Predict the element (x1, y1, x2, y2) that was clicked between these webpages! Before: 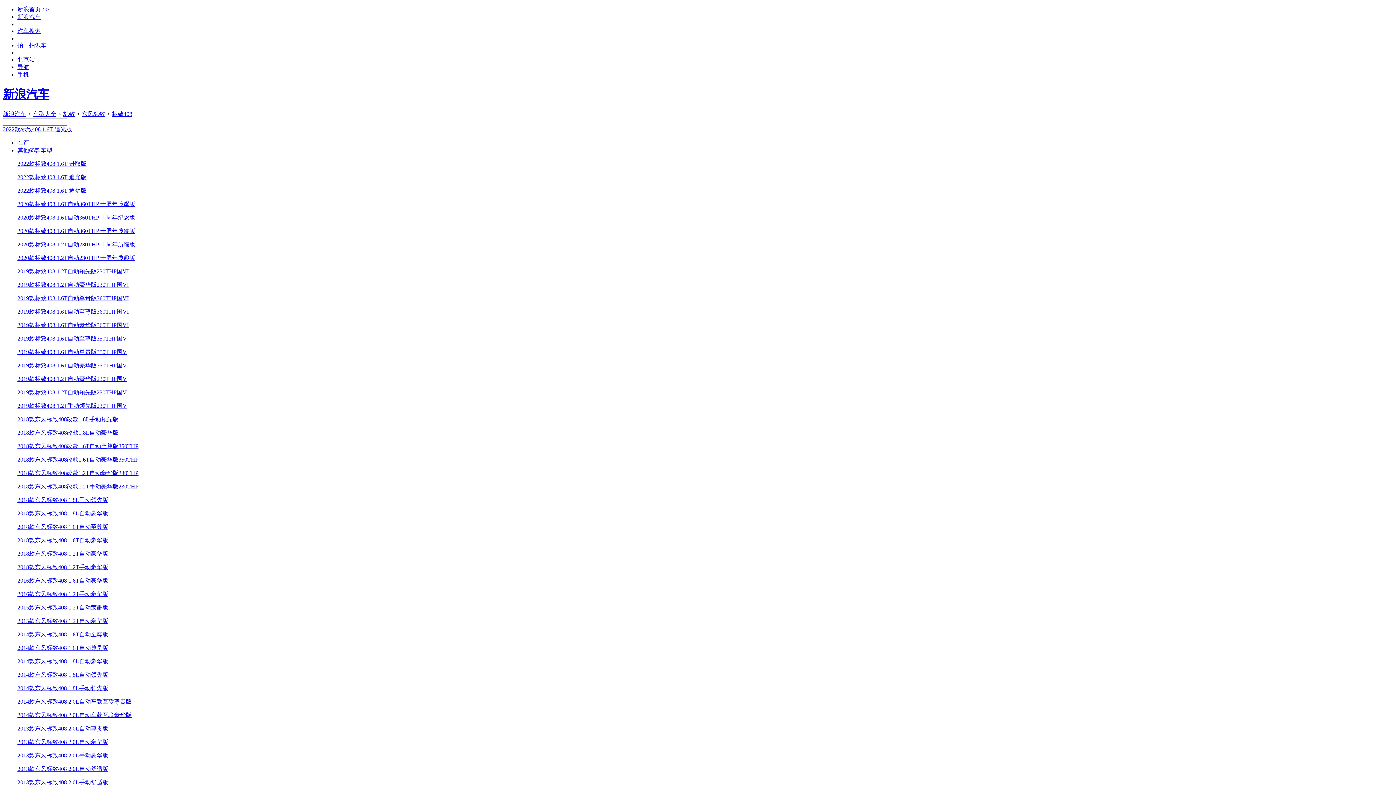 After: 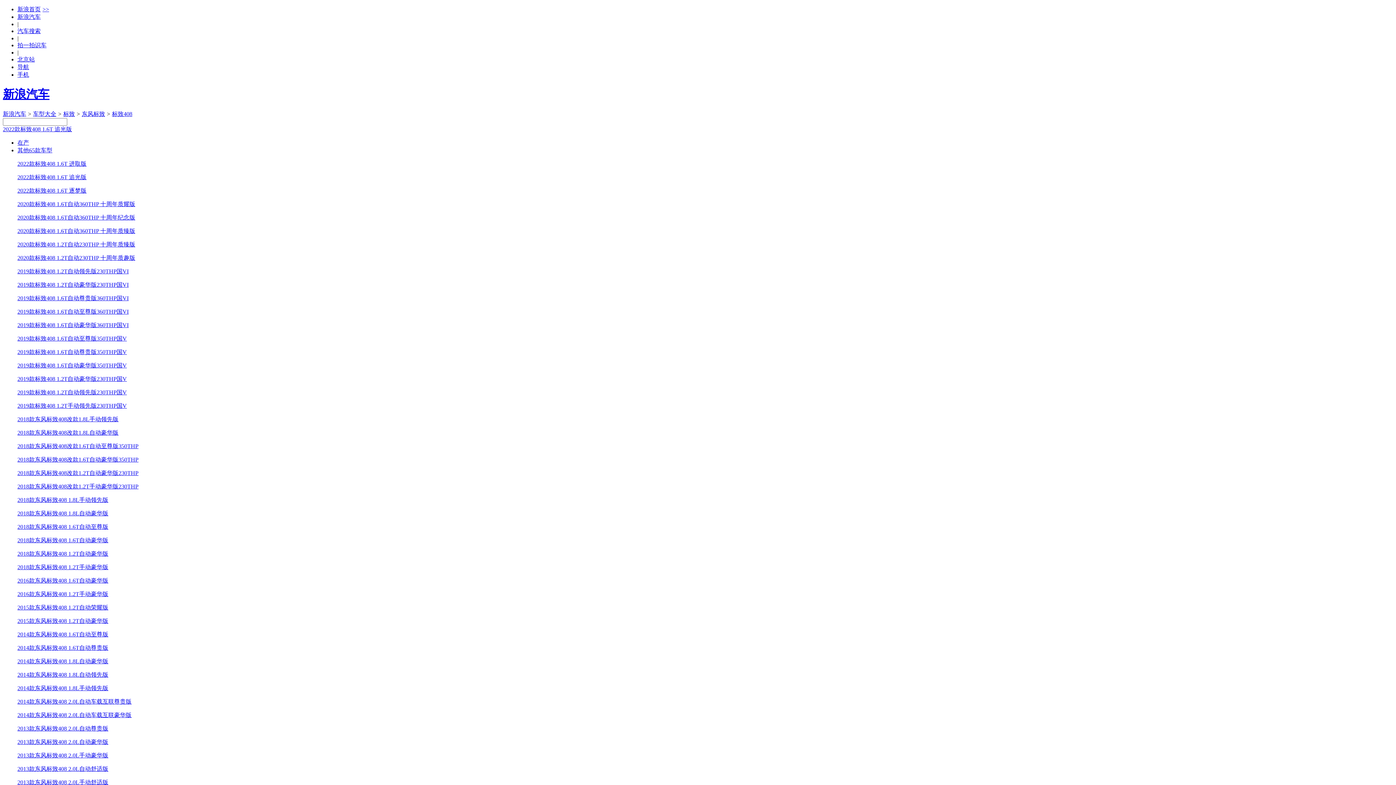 Action: bbox: (17, 64, 29, 70) label: 导航